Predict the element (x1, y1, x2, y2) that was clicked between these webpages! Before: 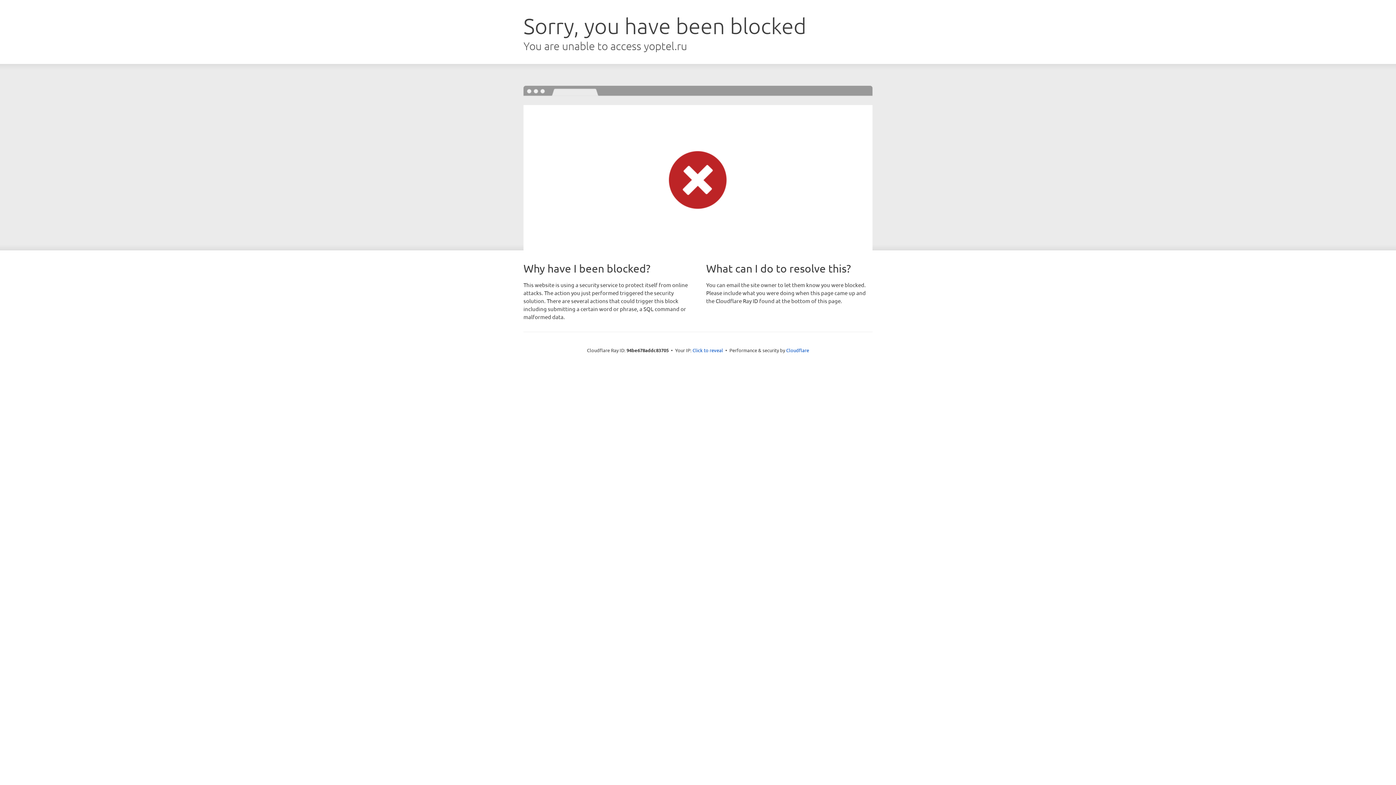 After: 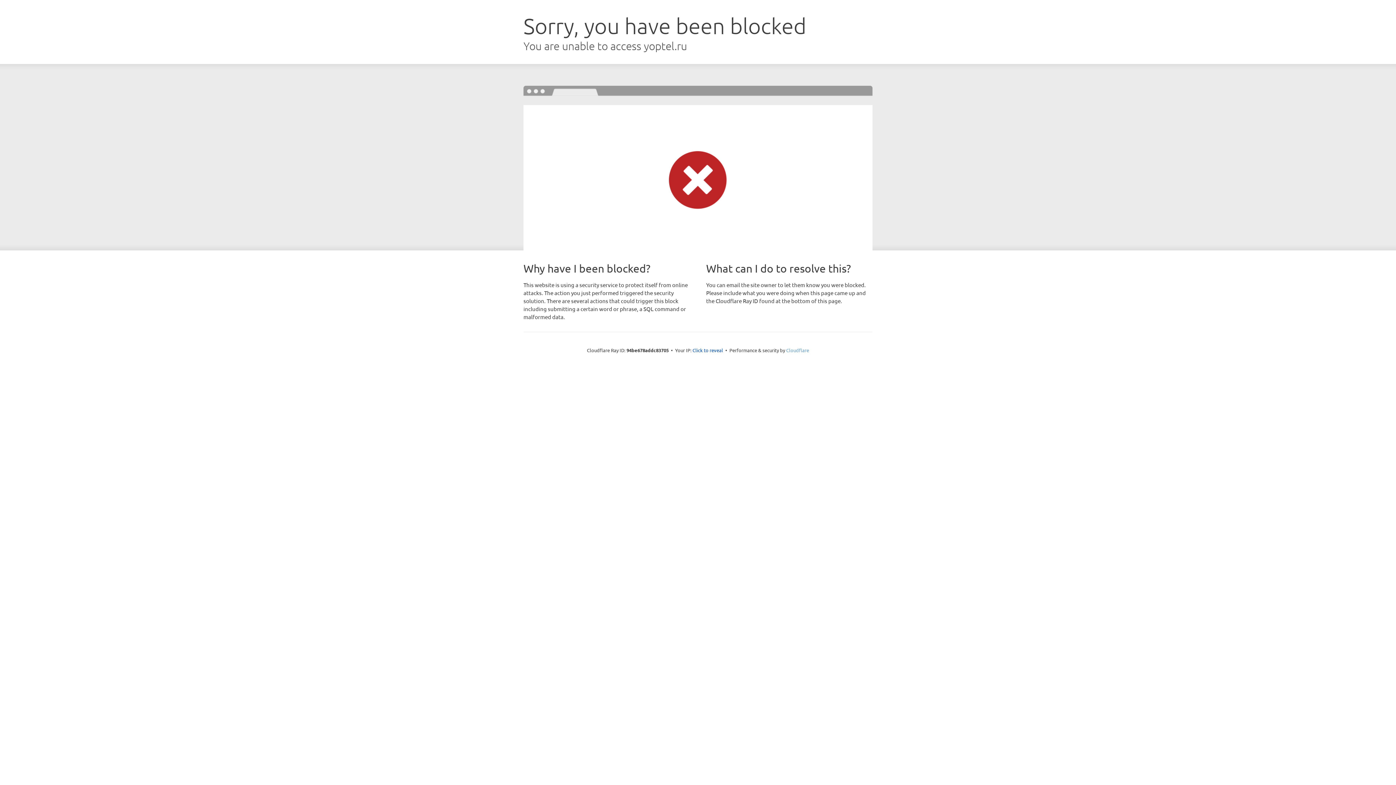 Action: bbox: (786, 347, 809, 353) label: Cloudflare